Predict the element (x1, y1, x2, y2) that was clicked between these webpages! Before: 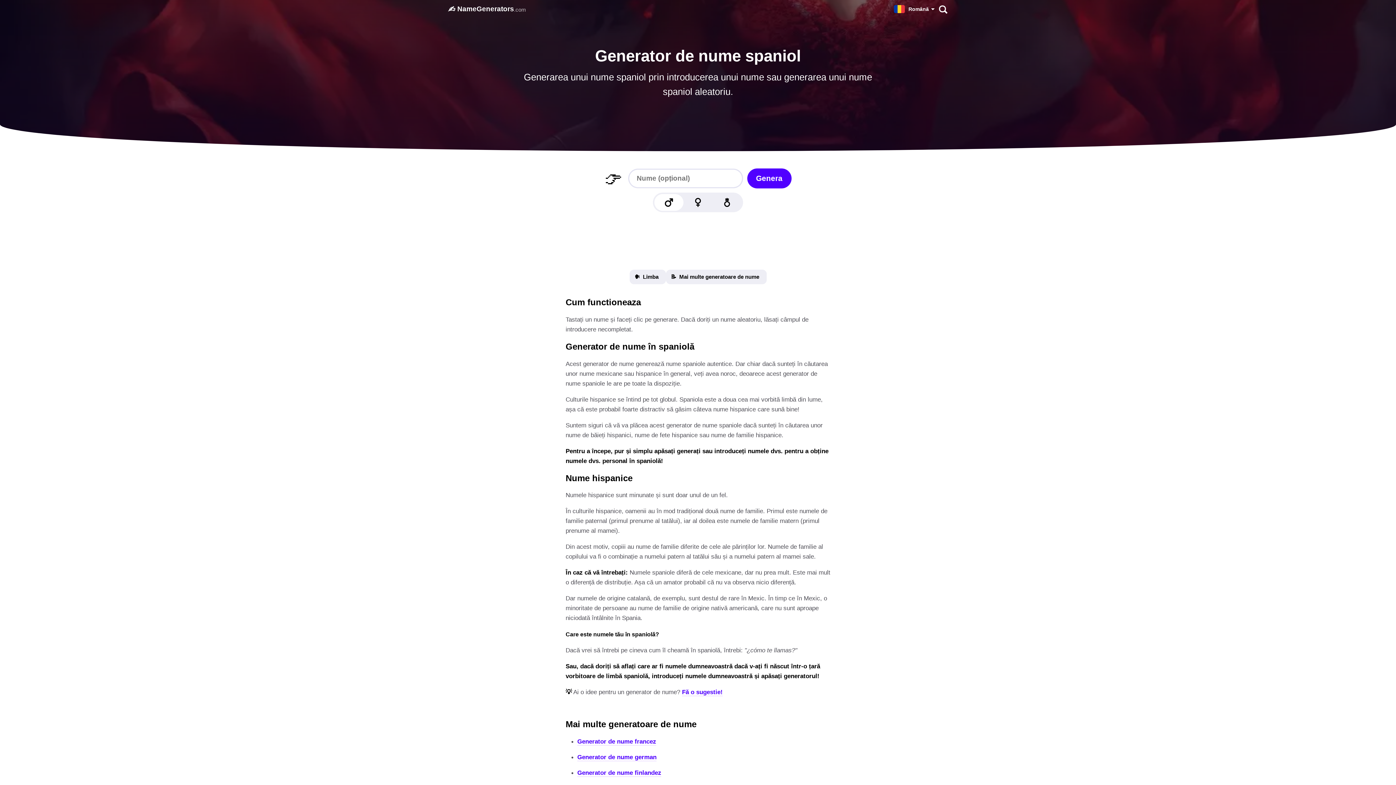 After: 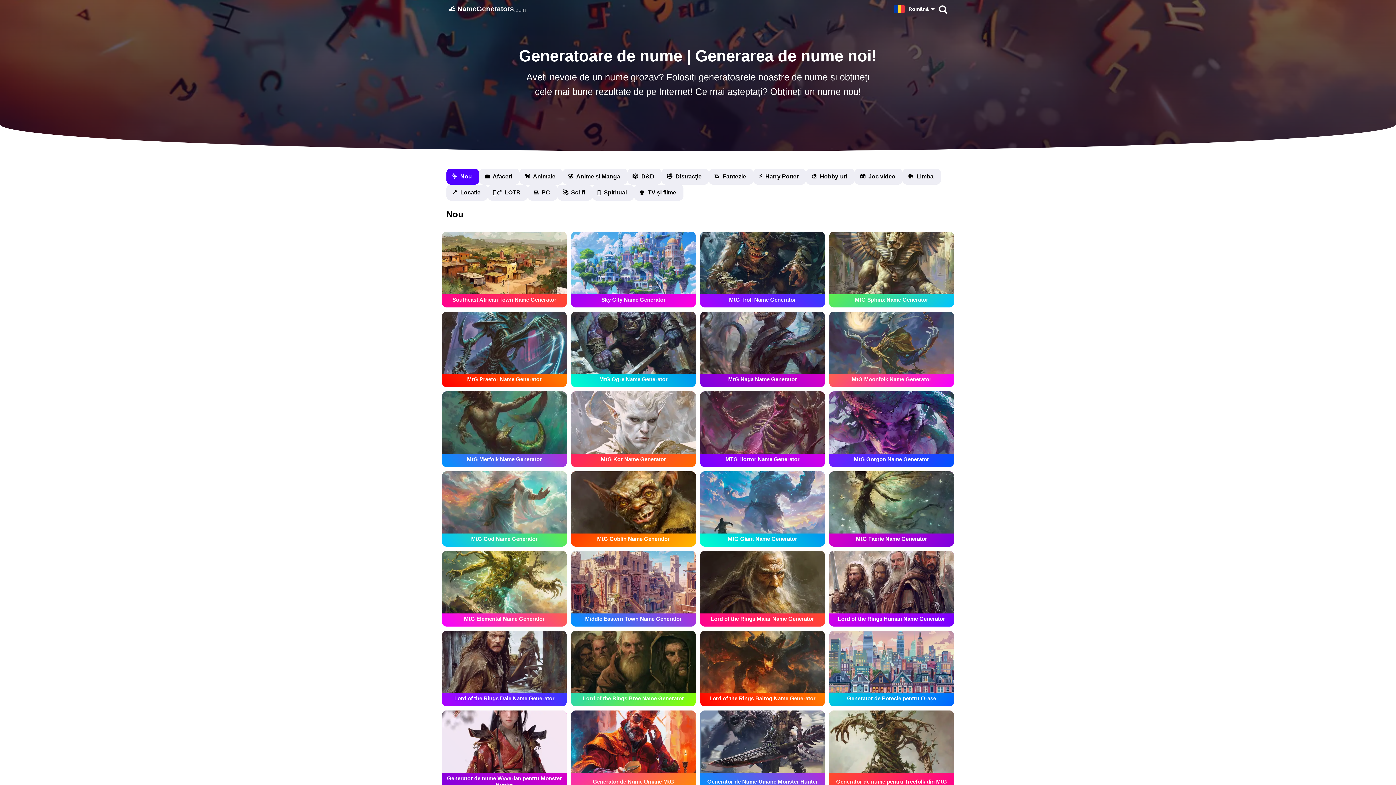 Action: label: ✍️
NameGenerators
.com bbox: (448, 2, 894, 15)